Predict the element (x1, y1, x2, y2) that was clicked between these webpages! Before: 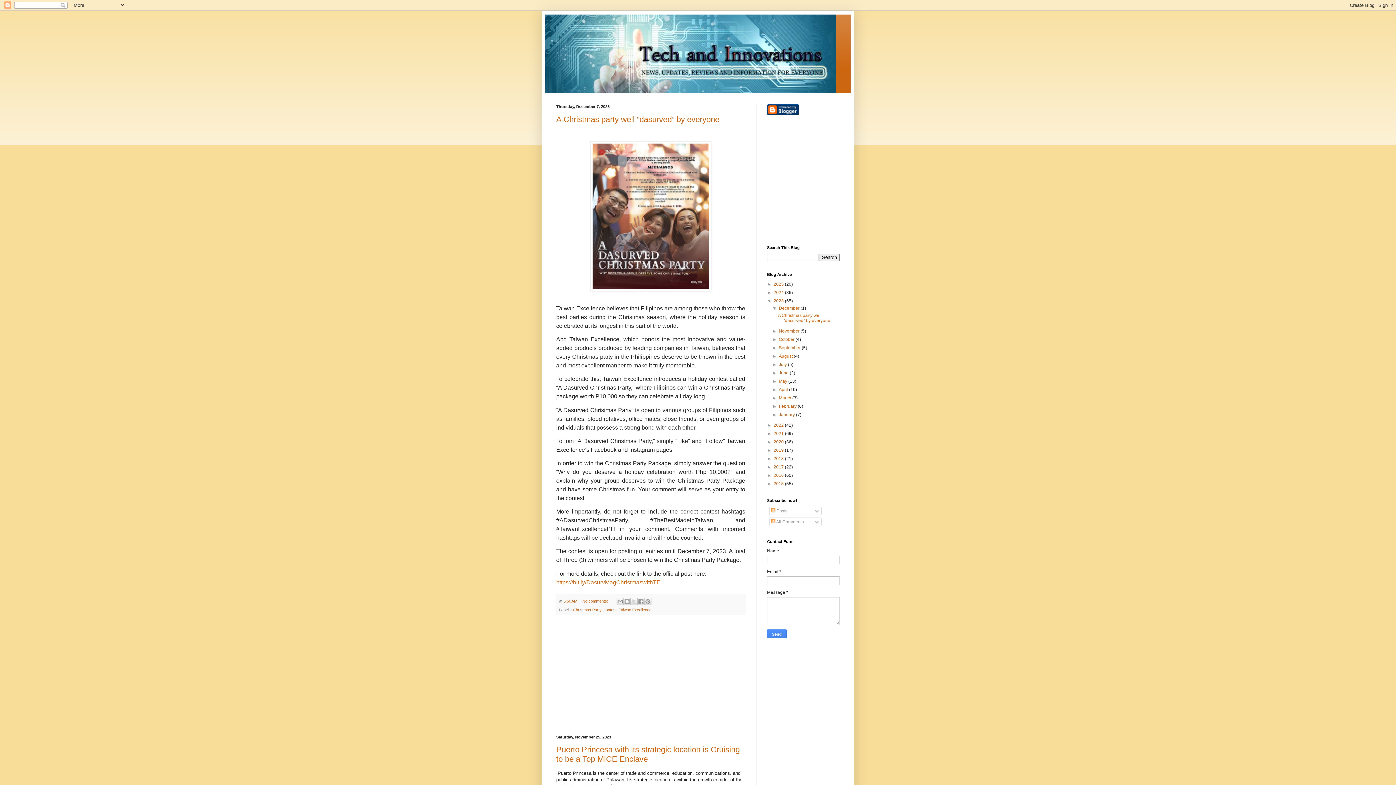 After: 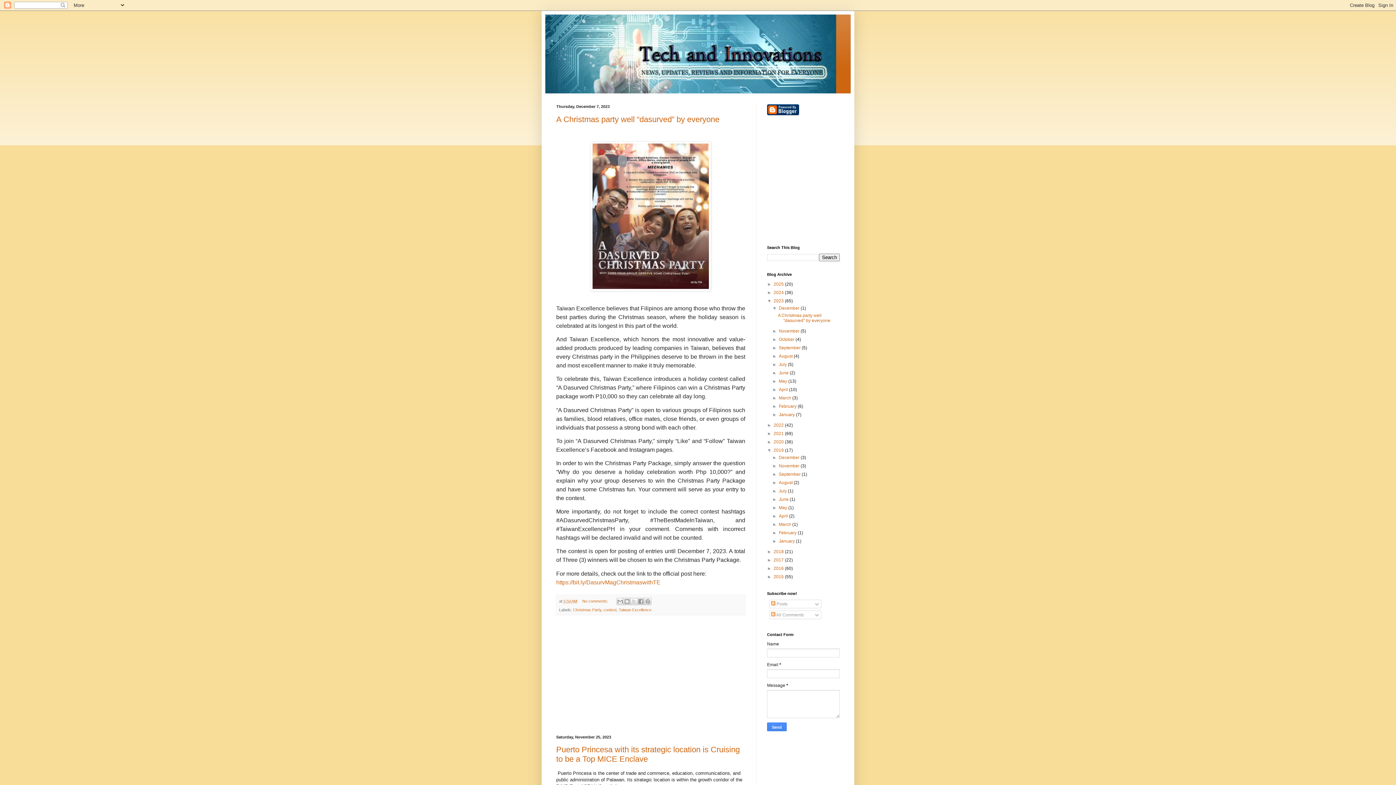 Action: label: ►   bbox: (767, 448, 773, 453)